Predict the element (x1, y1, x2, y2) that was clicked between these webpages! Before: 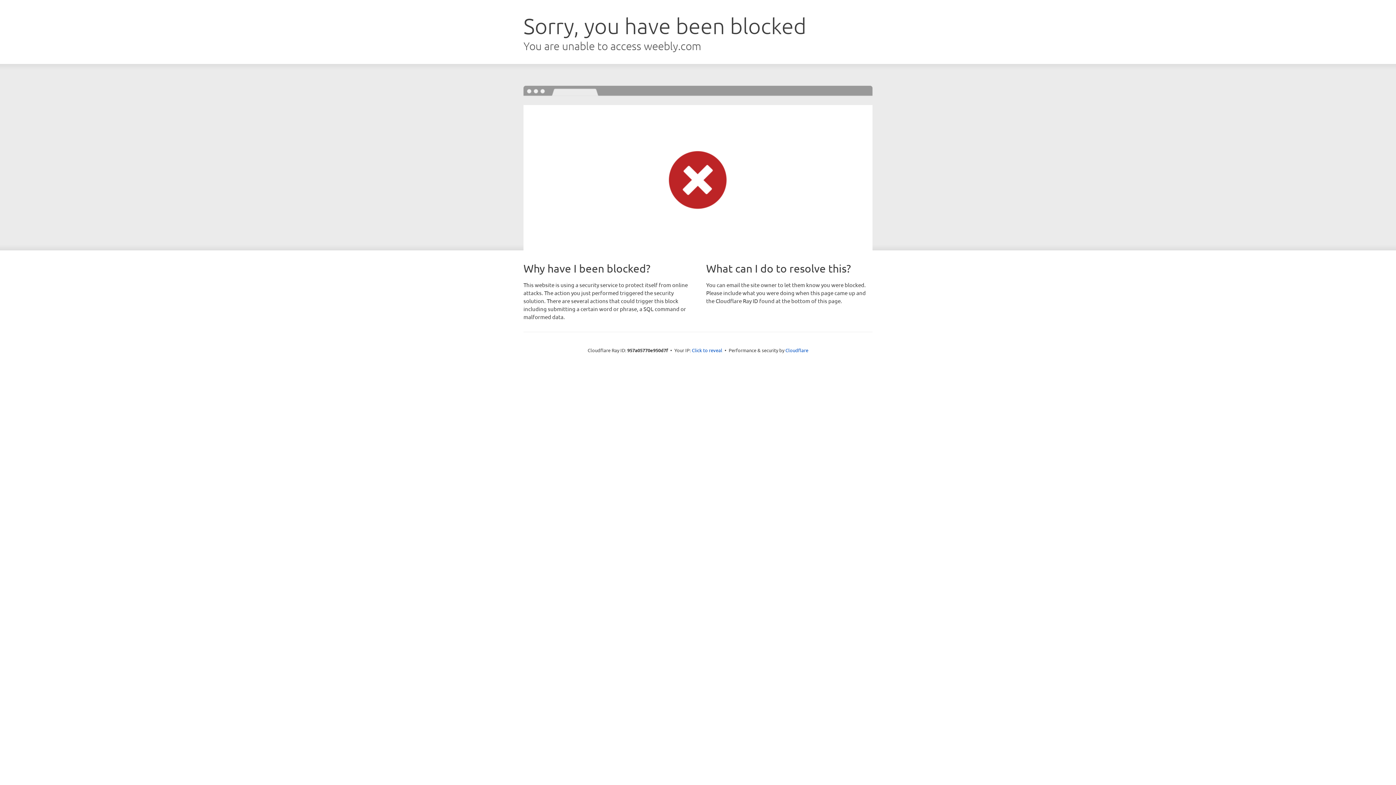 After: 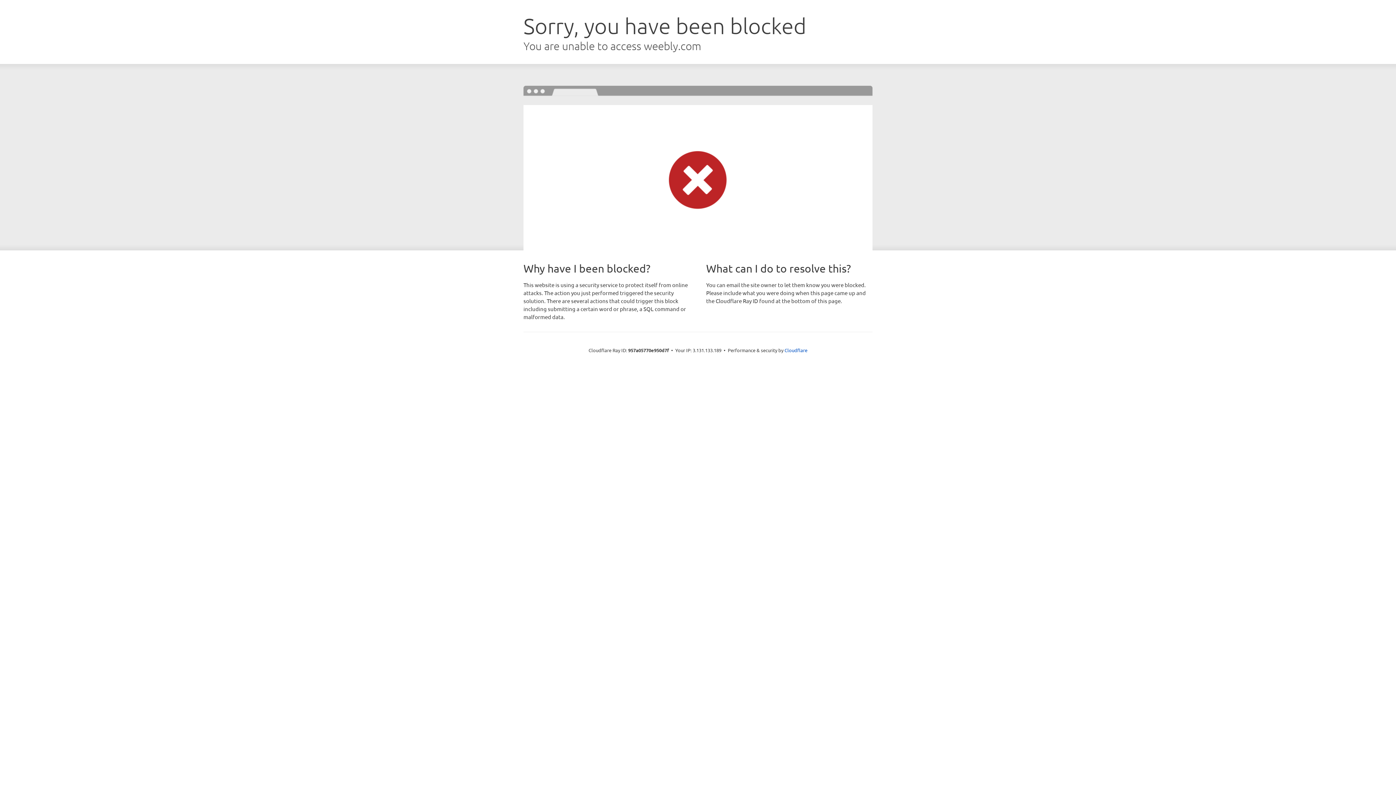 Action: bbox: (692, 346, 722, 353) label: Click to reveal